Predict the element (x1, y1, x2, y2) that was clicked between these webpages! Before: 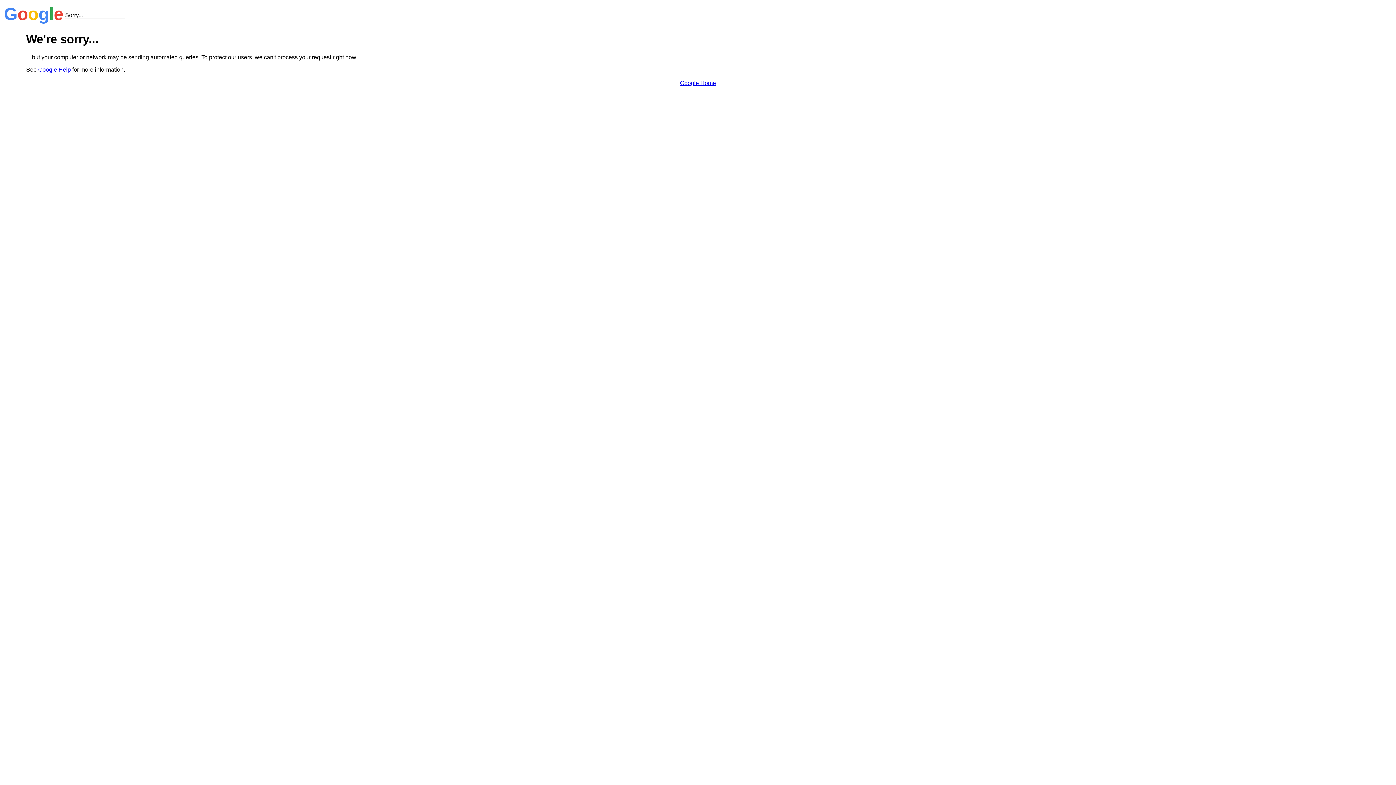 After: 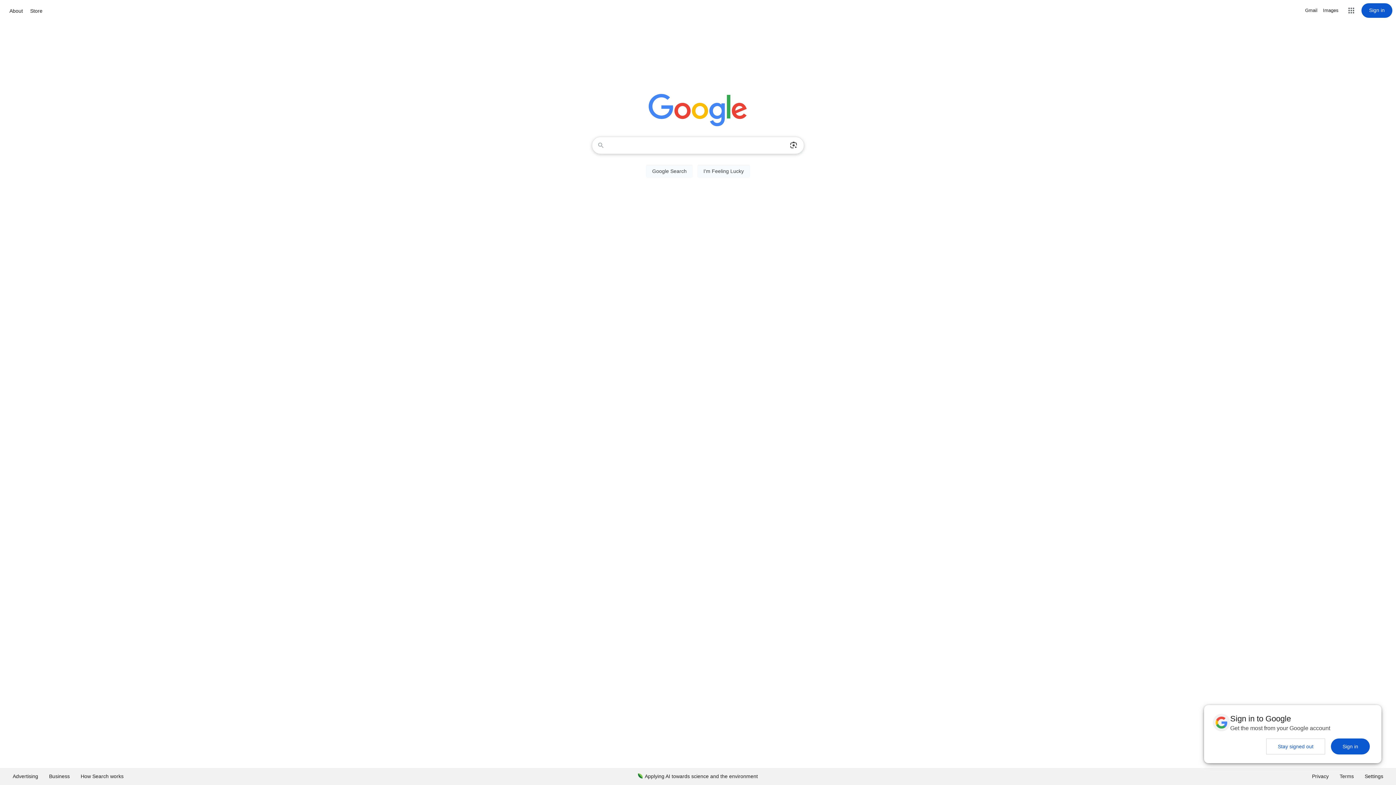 Action: bbox: (680, 79, 716, 86) label: Google Home